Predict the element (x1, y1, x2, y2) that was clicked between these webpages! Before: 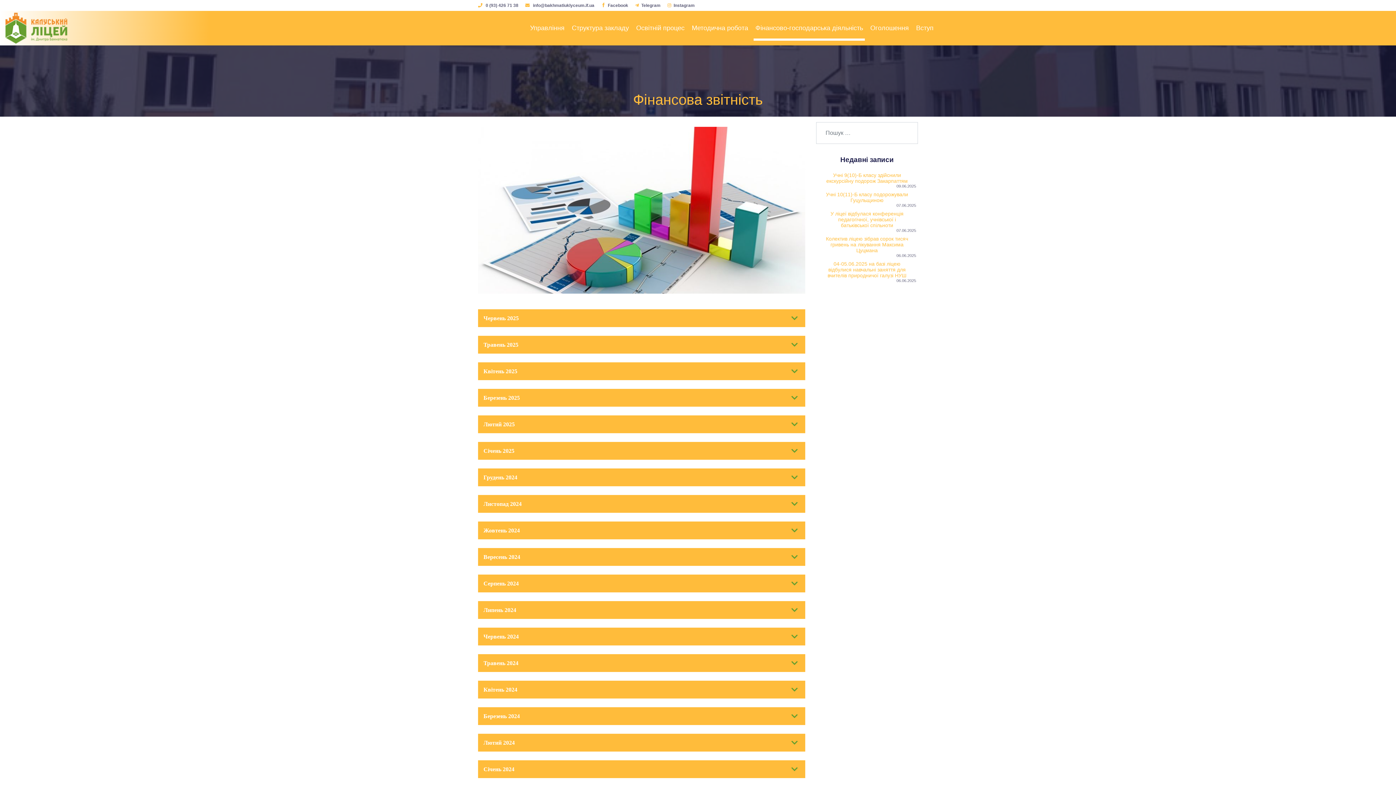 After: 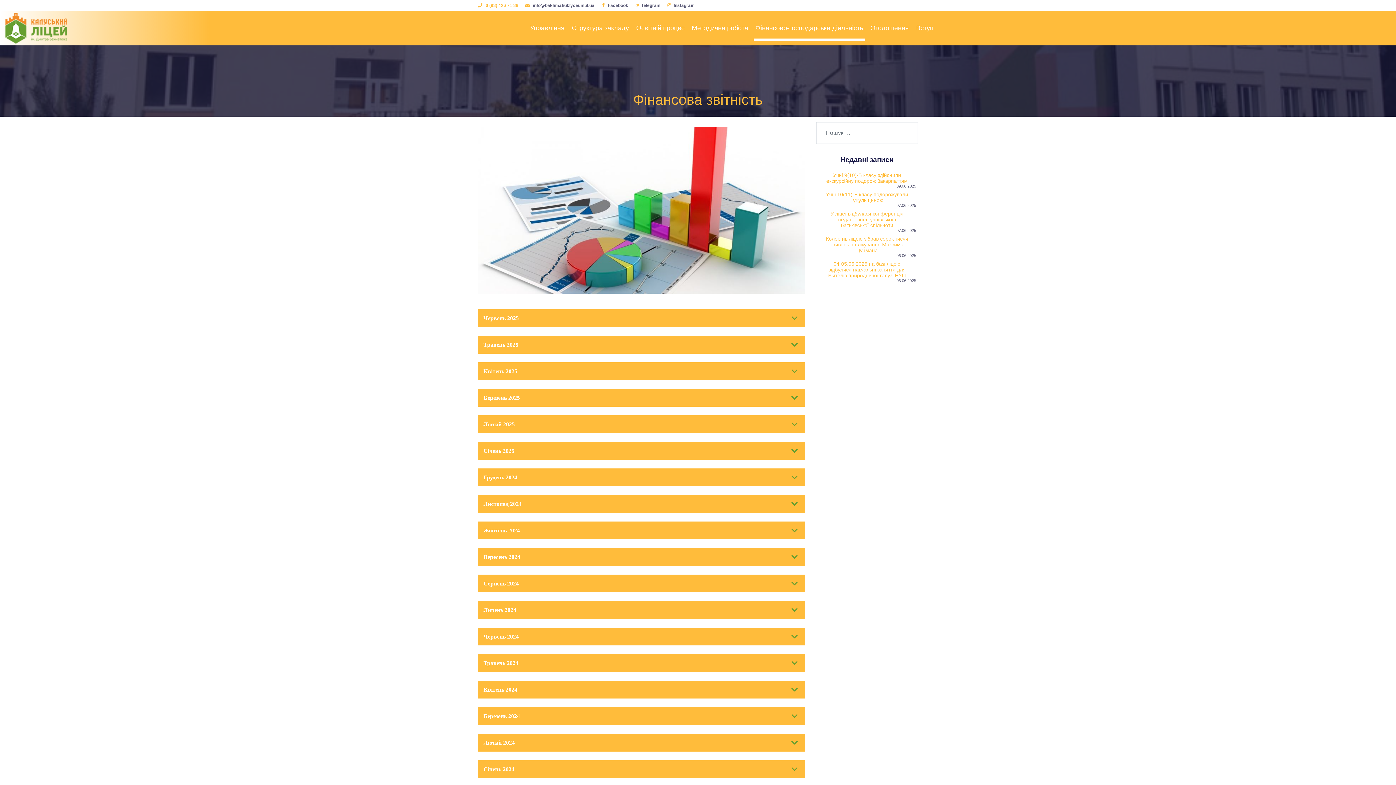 Action: bbox: (478, 2, 519, 8) label:   0 (93) 426 71 38 